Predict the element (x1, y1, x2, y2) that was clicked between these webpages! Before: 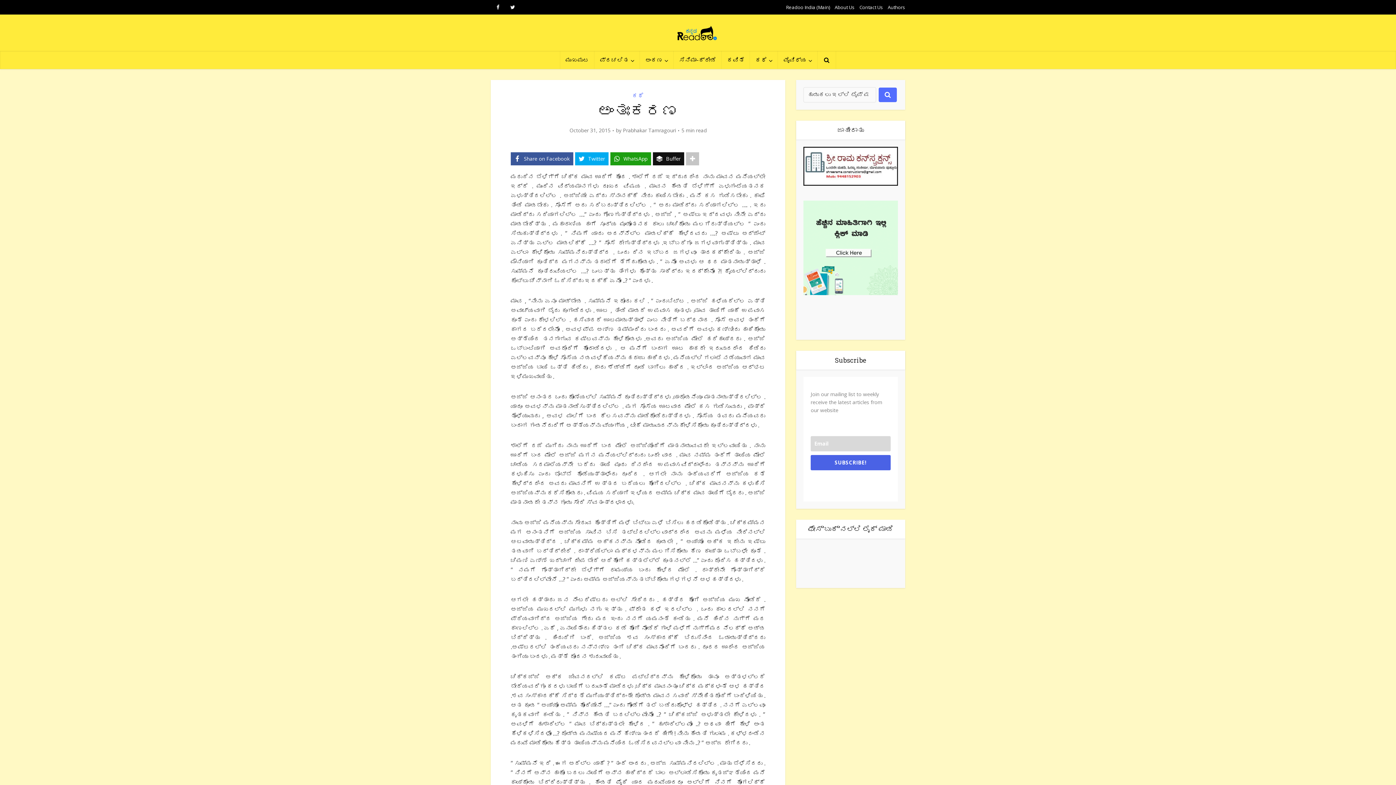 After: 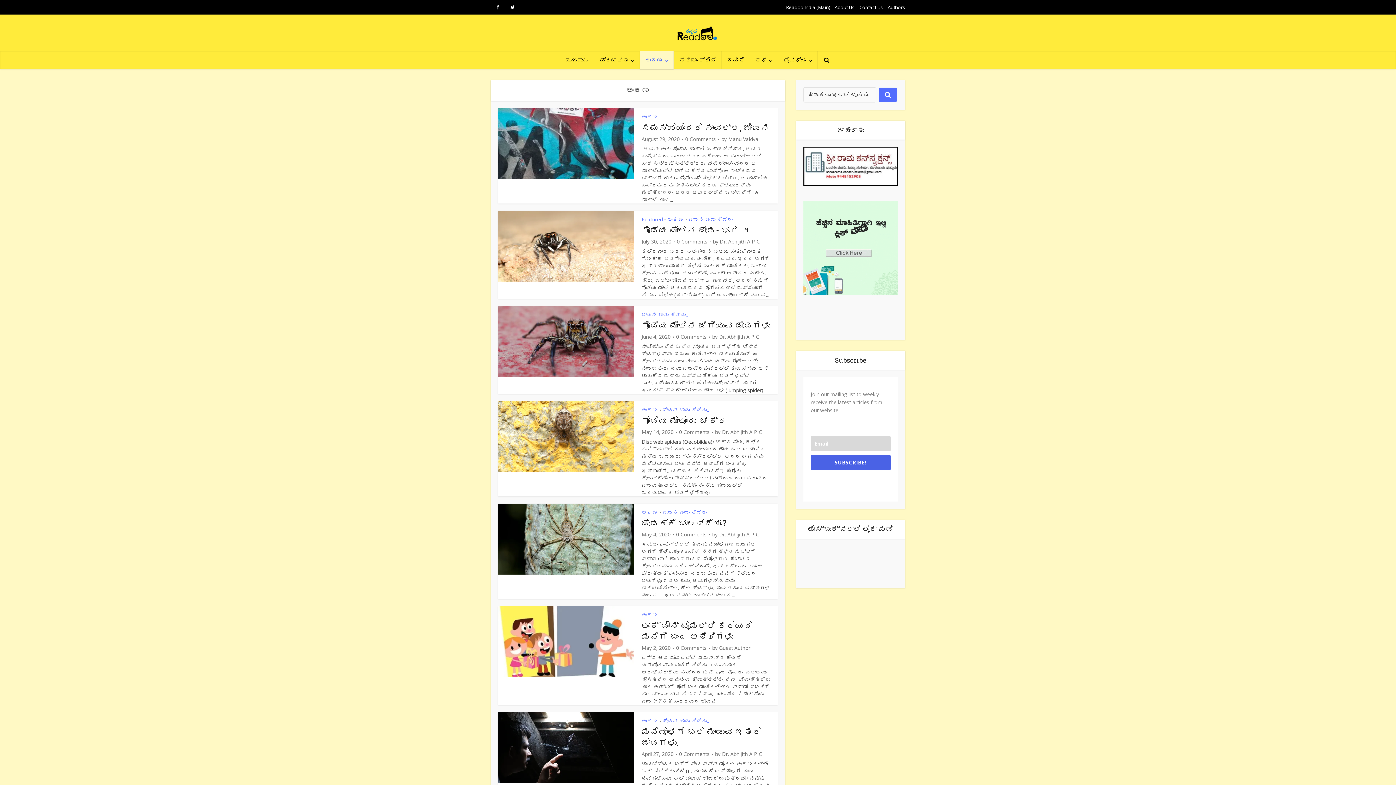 Action: label: ಅಂಕಣ bbox: (640, 50, 673, 69)